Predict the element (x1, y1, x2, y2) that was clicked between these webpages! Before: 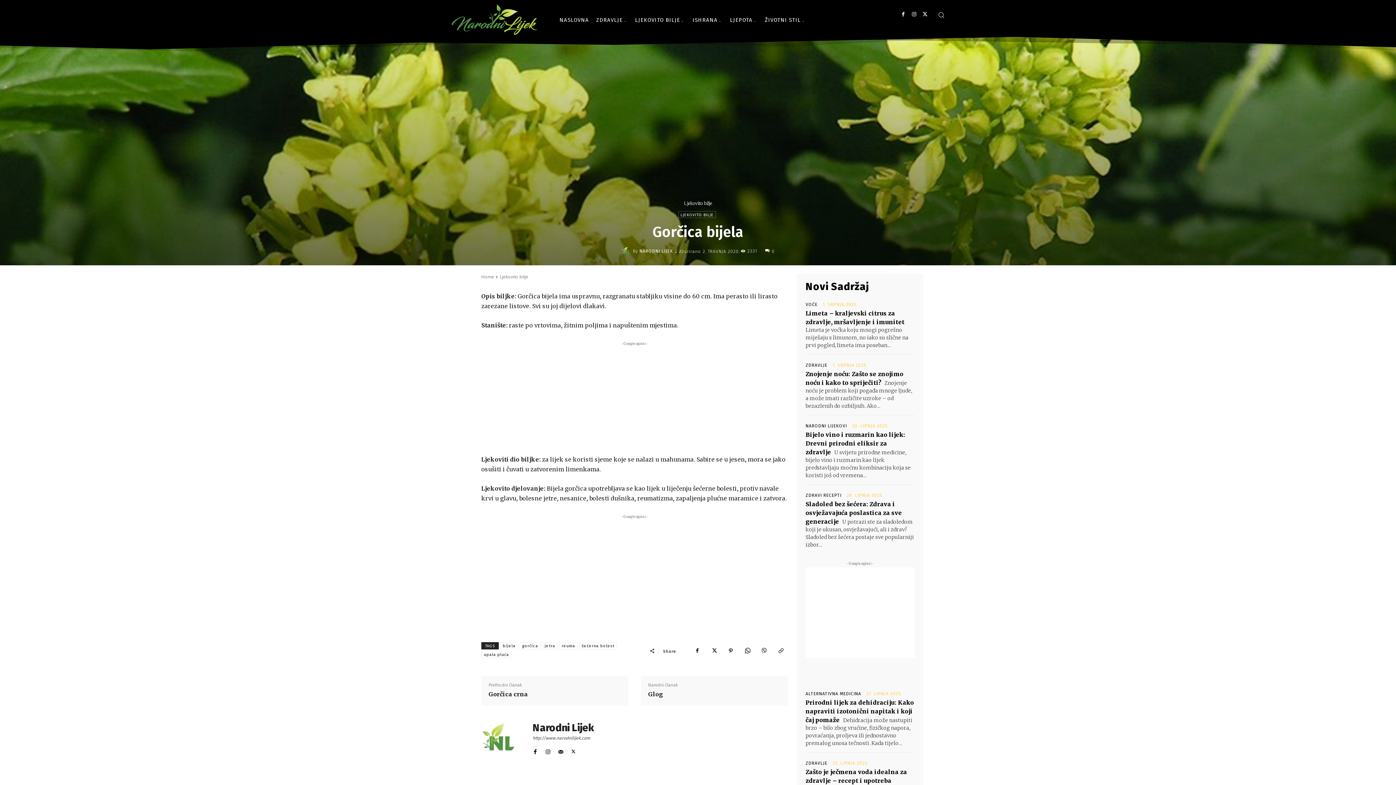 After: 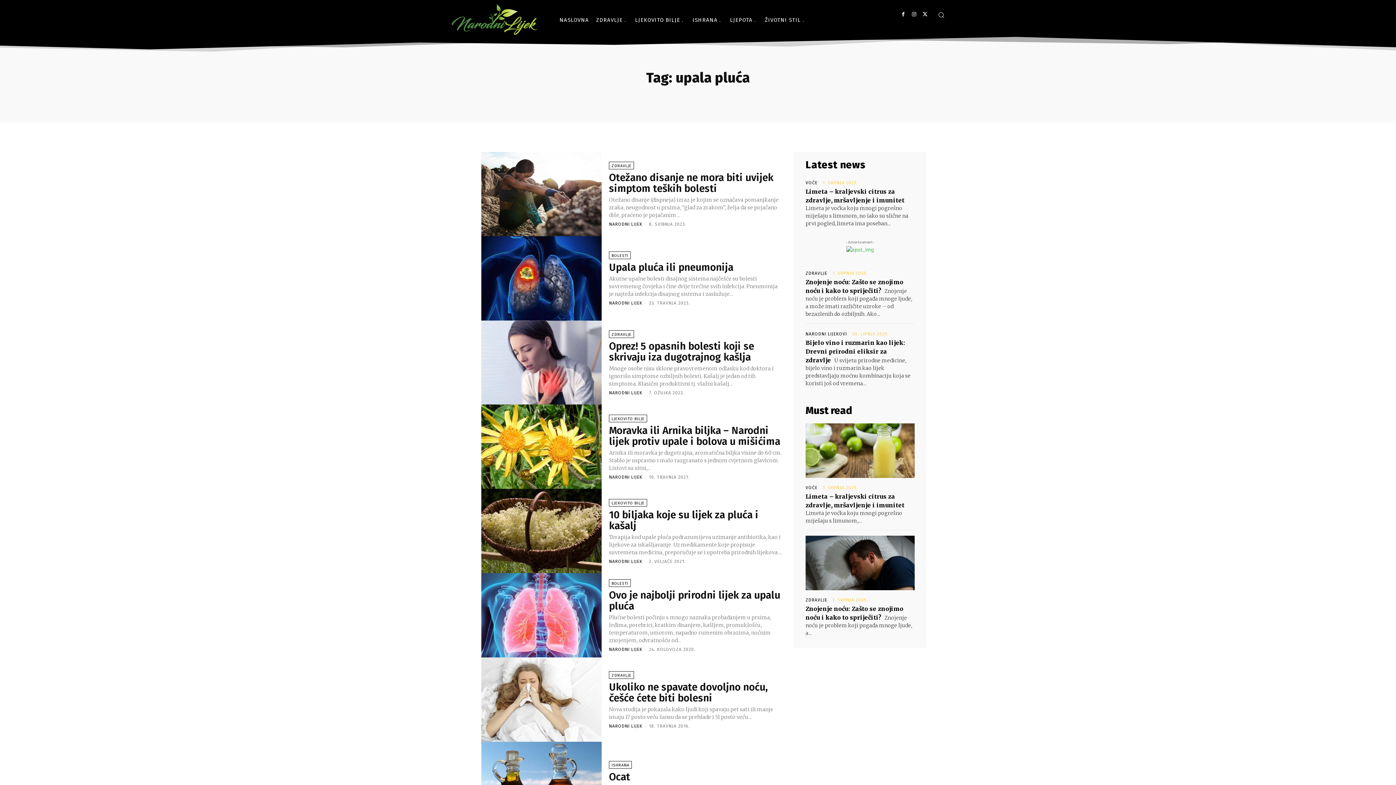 Action: bbox: (481, 651, 511, 658) label: upala pluća